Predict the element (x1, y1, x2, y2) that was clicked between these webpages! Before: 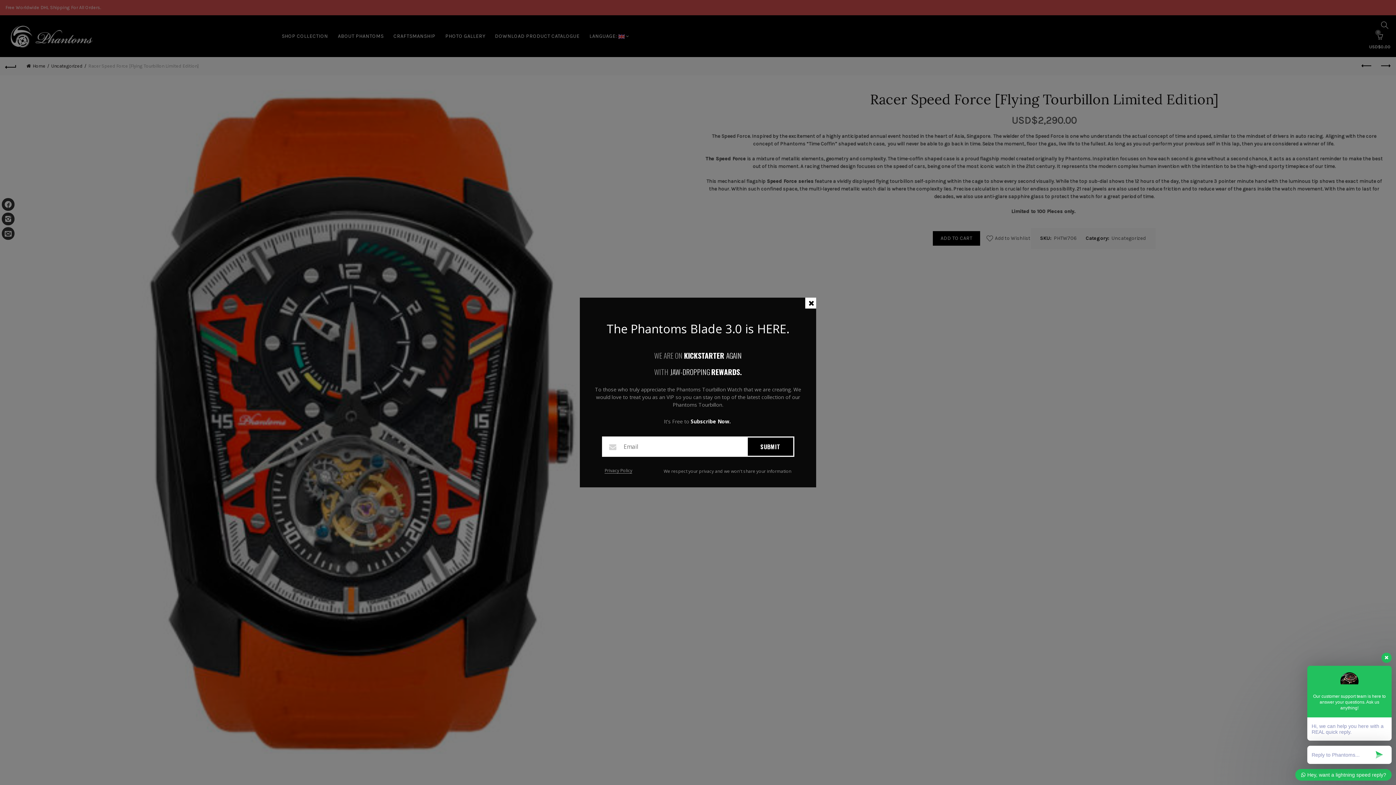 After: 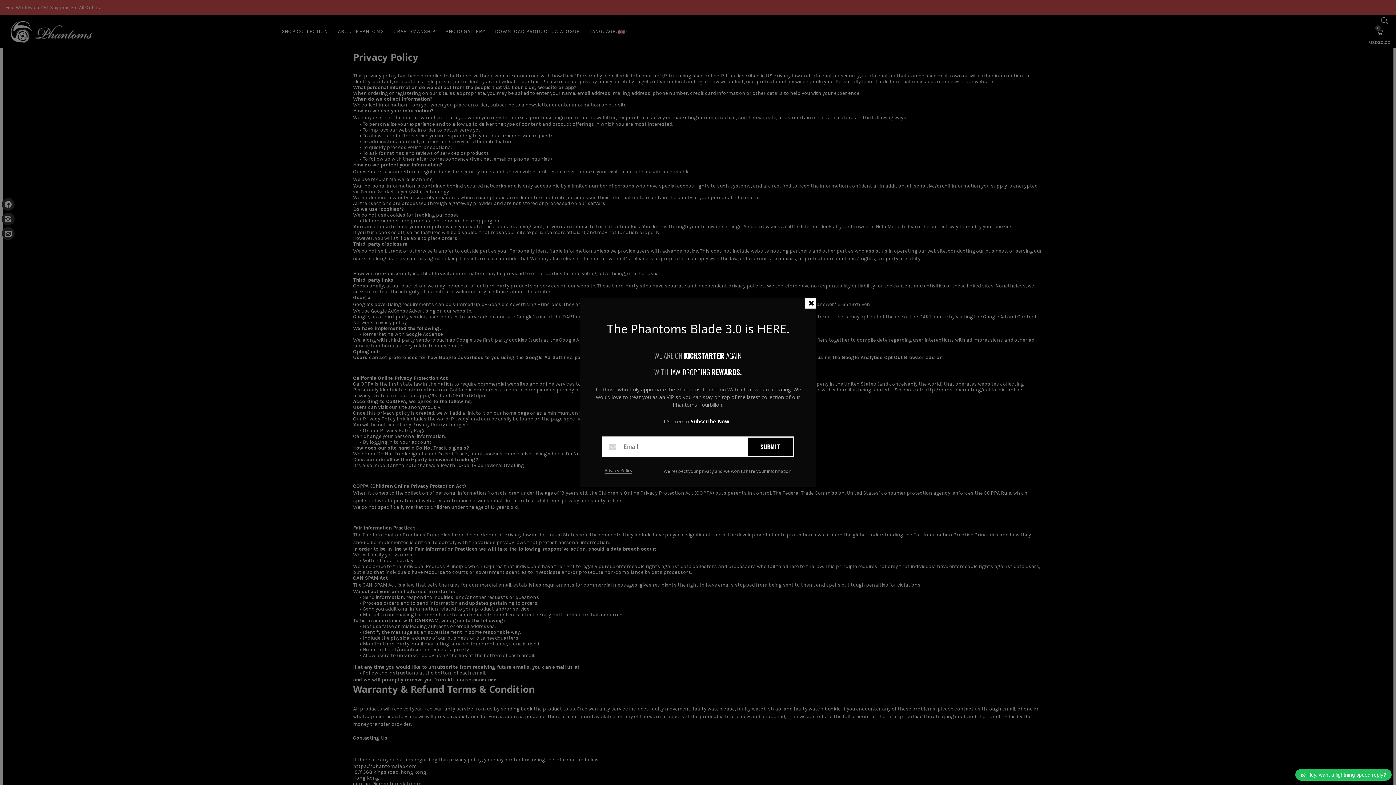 Action: label: Privacy Policy bbox: (604, 468, 632, 473)